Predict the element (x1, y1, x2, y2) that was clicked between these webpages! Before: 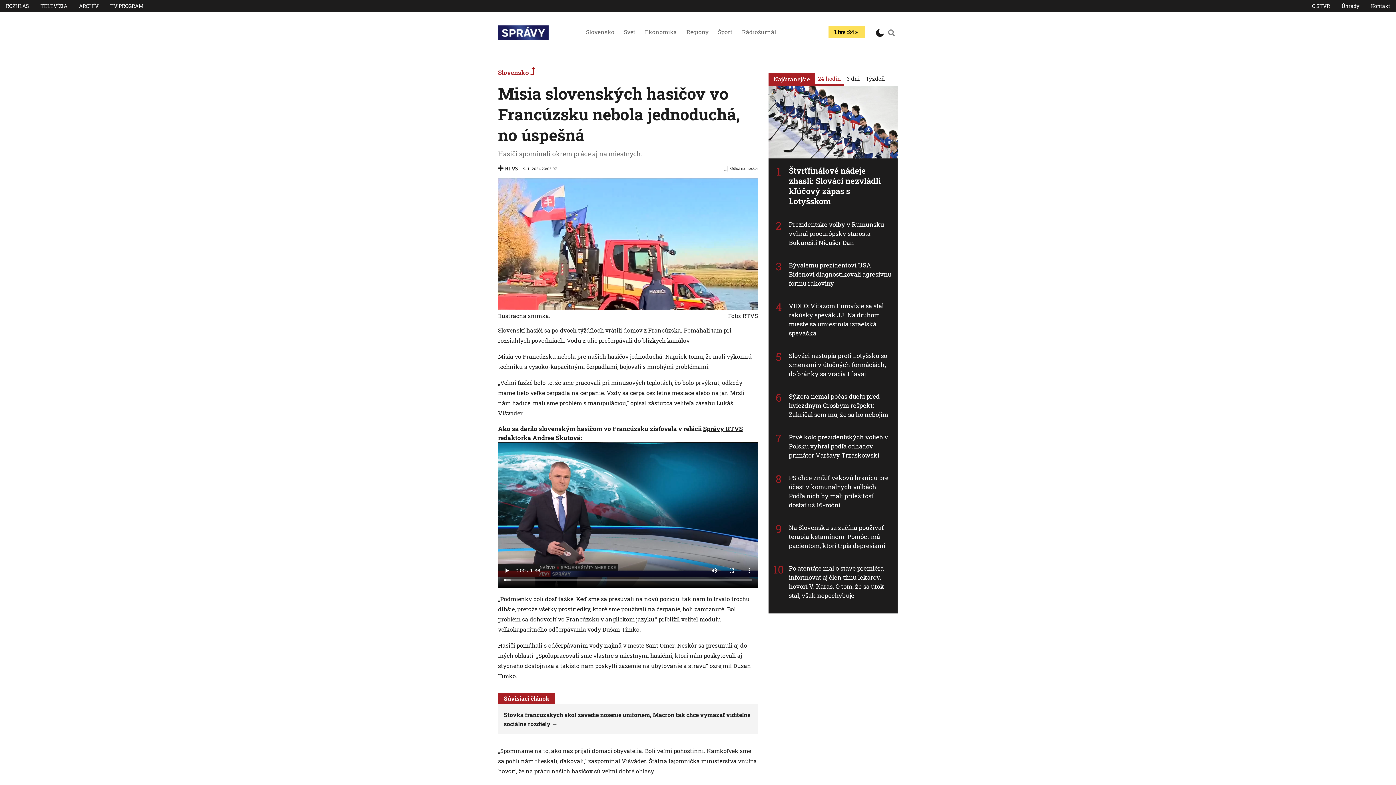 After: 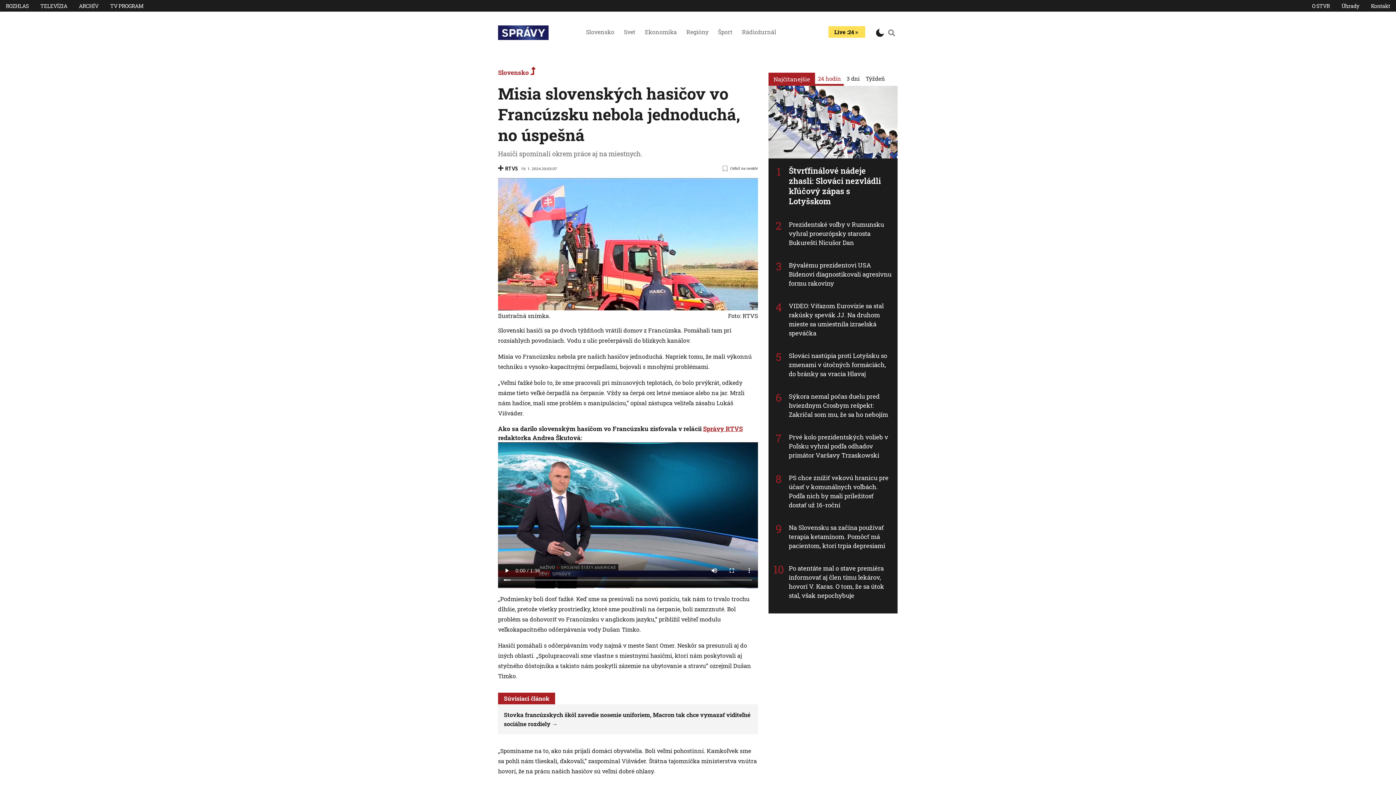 Action: label: Správy RTVS bbox: (703, 424, 742, 432)